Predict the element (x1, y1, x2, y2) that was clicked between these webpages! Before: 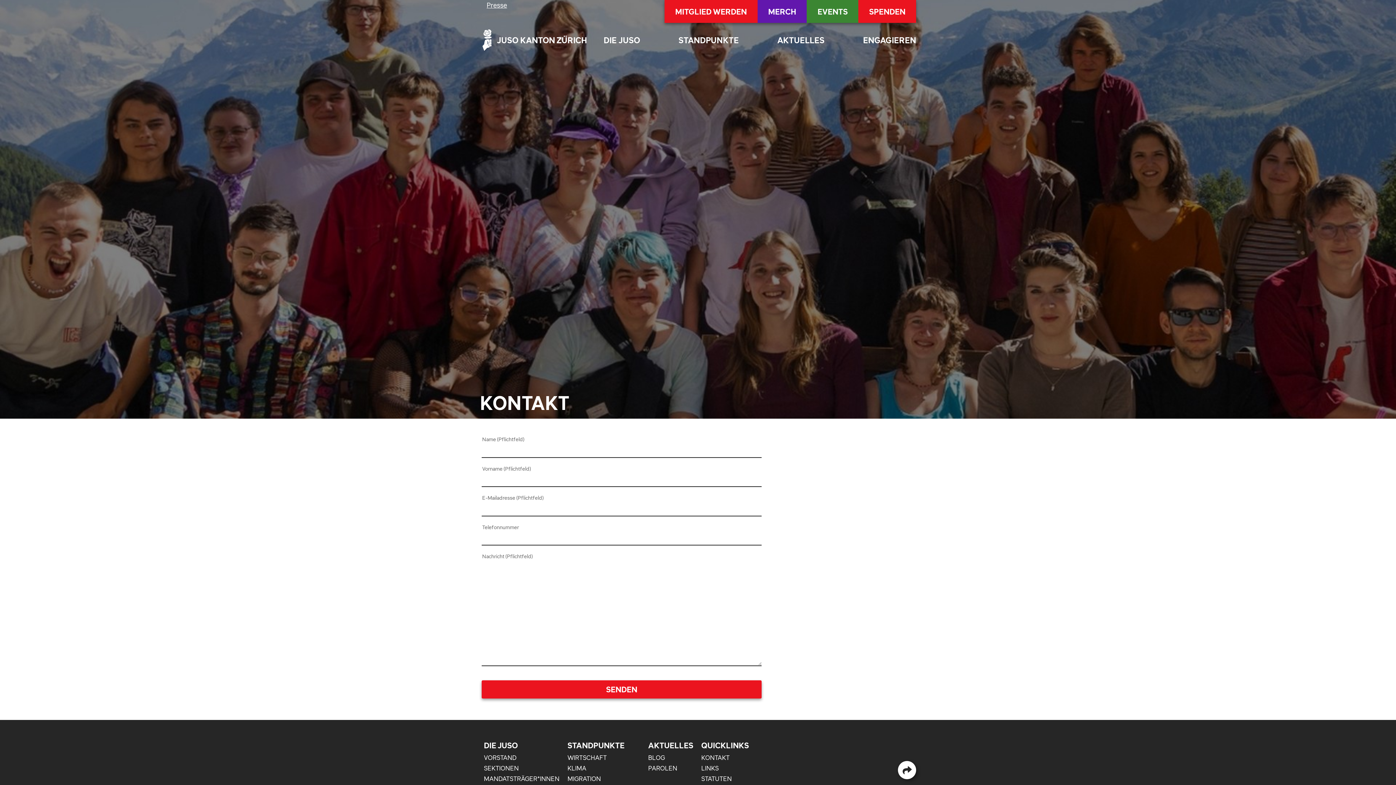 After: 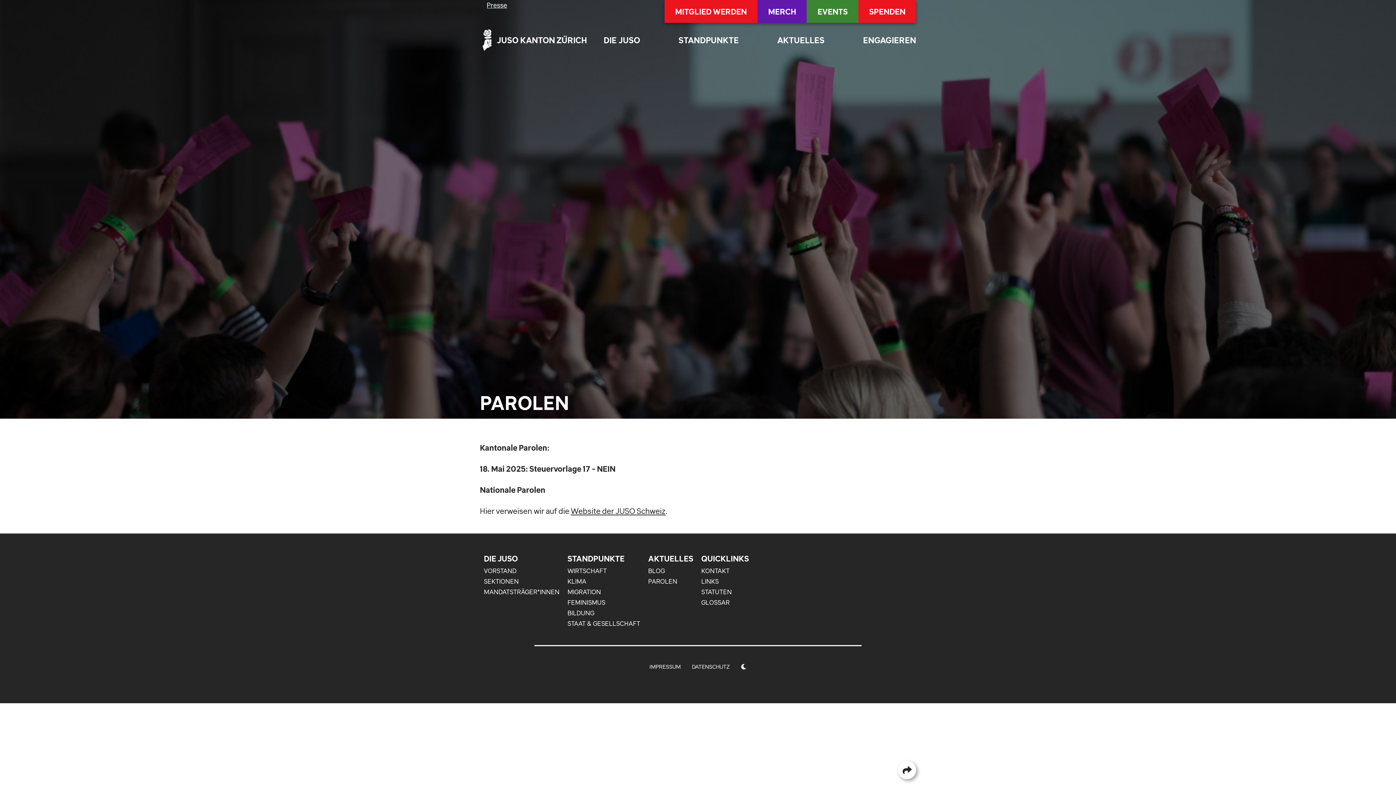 Action: bbox: (648, 763, 693, 774) label: PAROLEN